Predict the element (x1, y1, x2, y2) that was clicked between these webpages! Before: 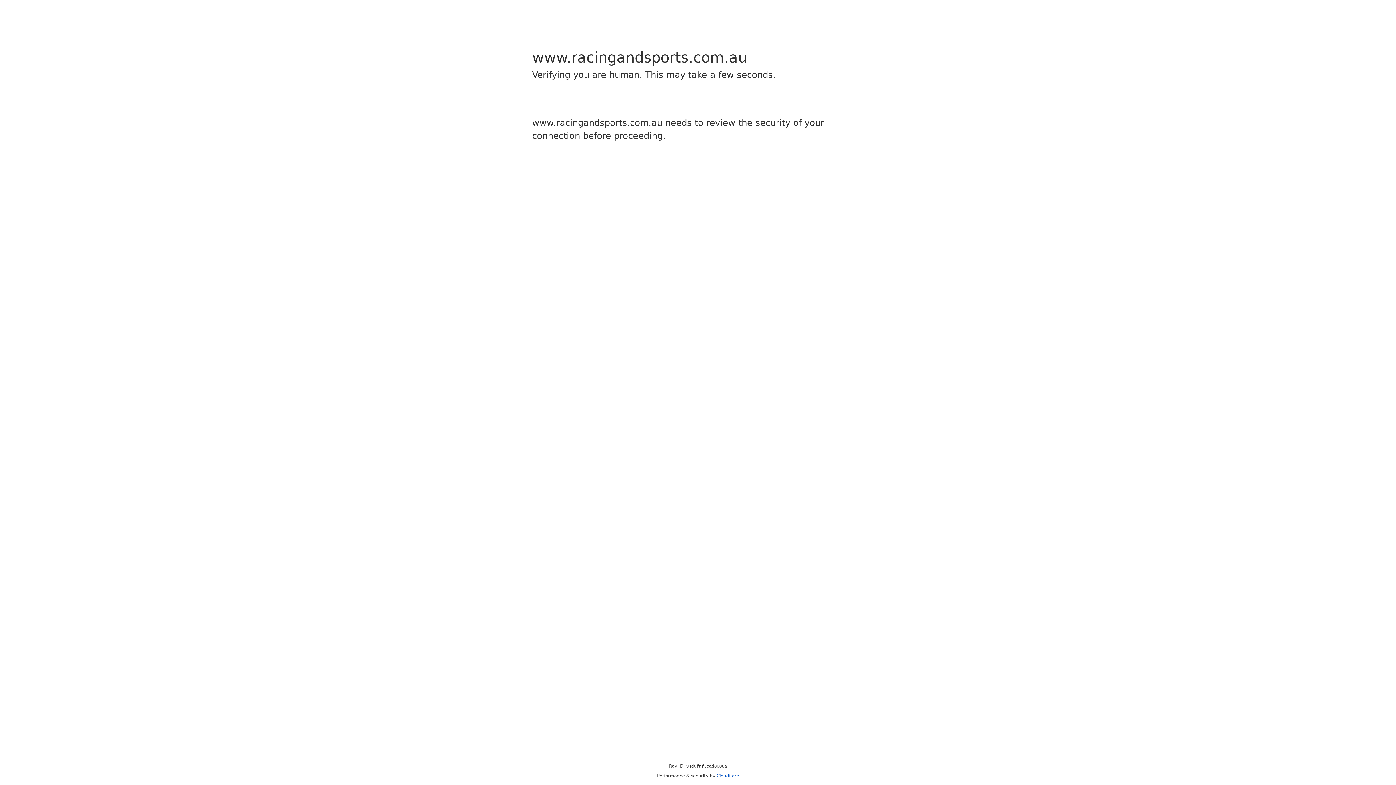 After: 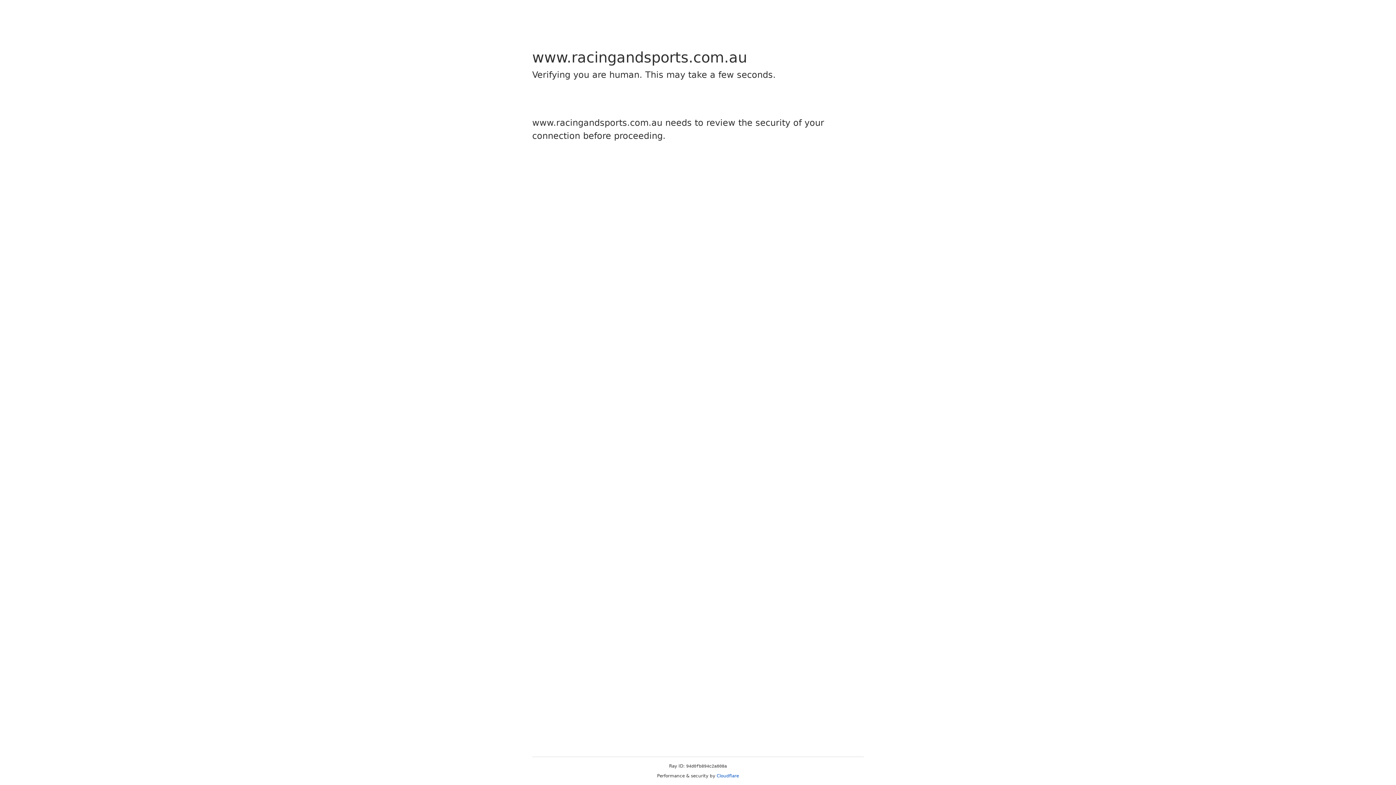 Action: bbox: (716, 773, 739, 778) label: Cloudflare